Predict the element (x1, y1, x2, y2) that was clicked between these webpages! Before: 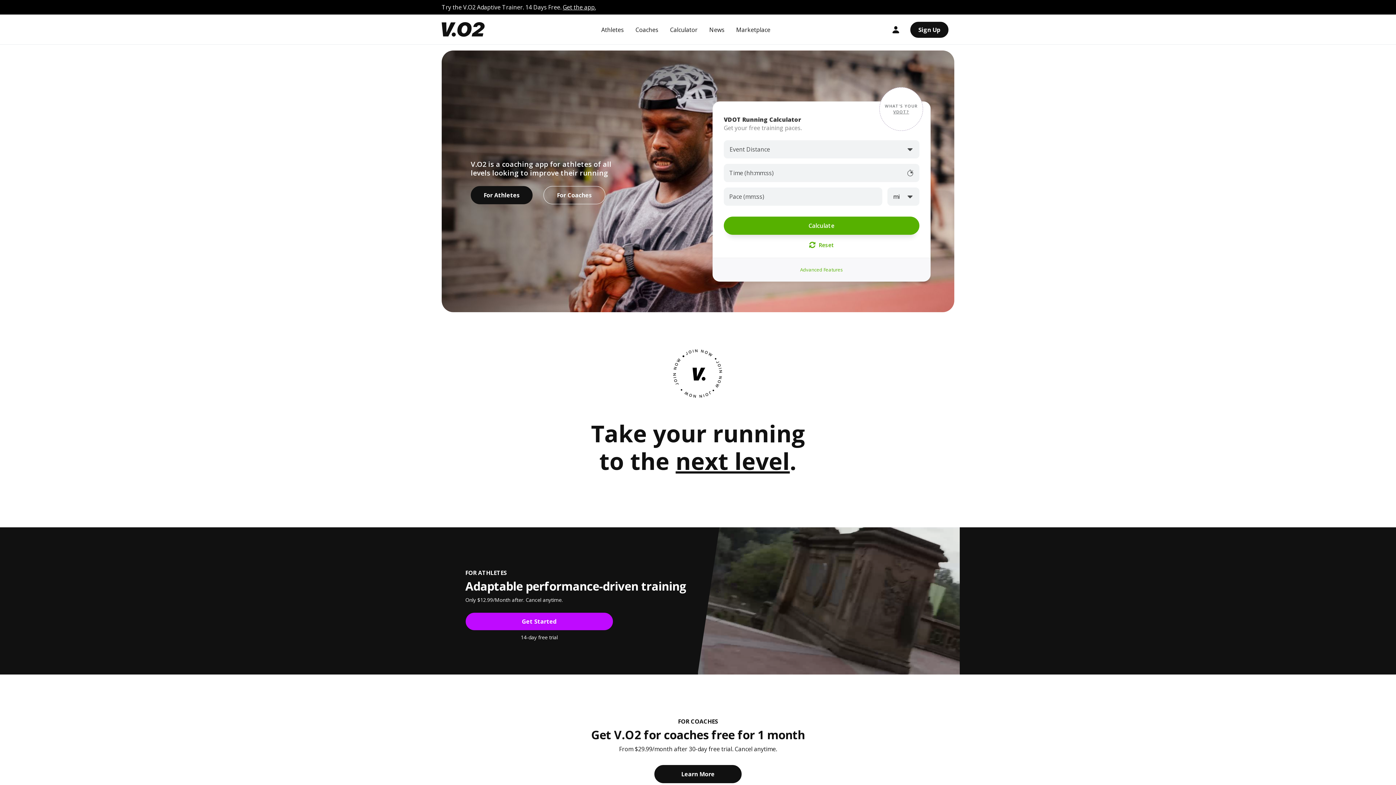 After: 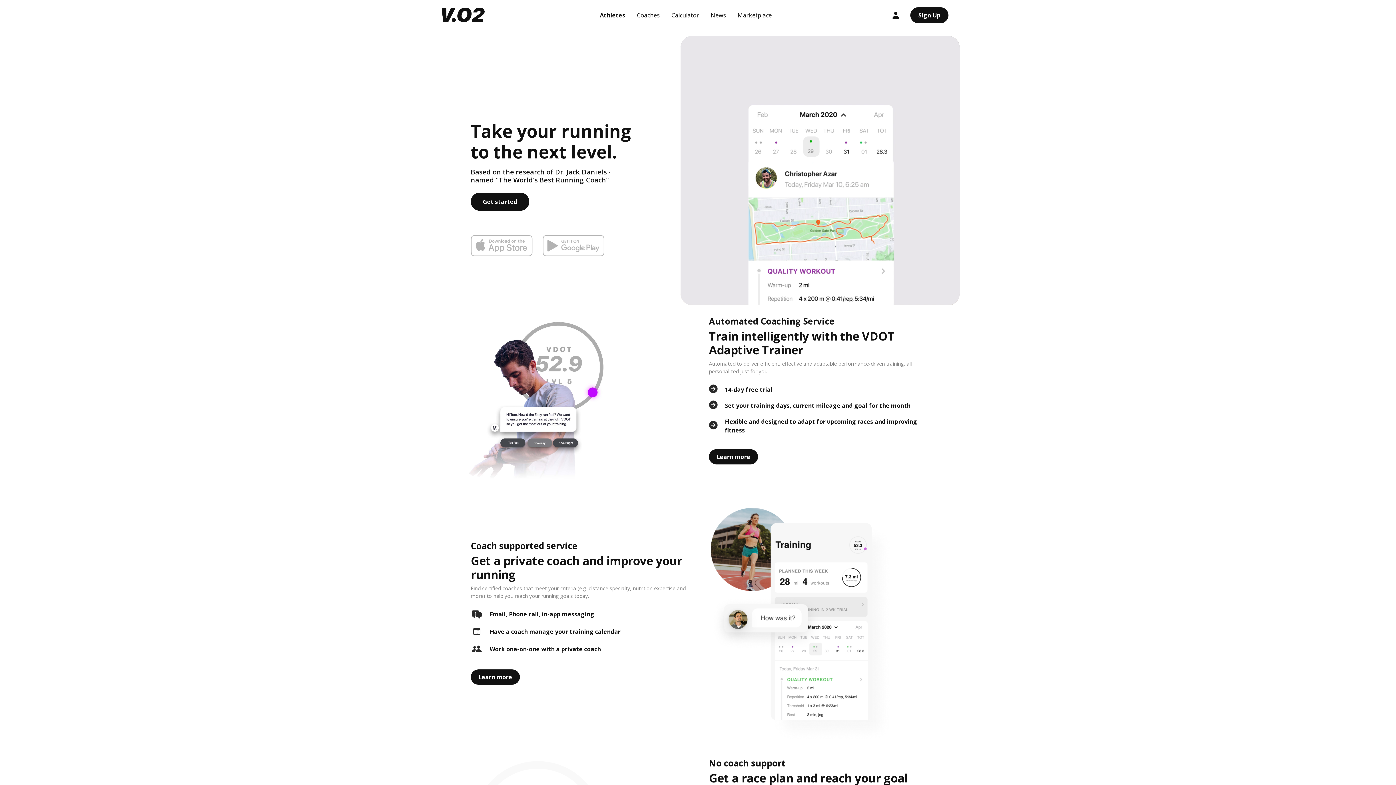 Action: label: Athletes bbox: (598, 20, 626, 38)